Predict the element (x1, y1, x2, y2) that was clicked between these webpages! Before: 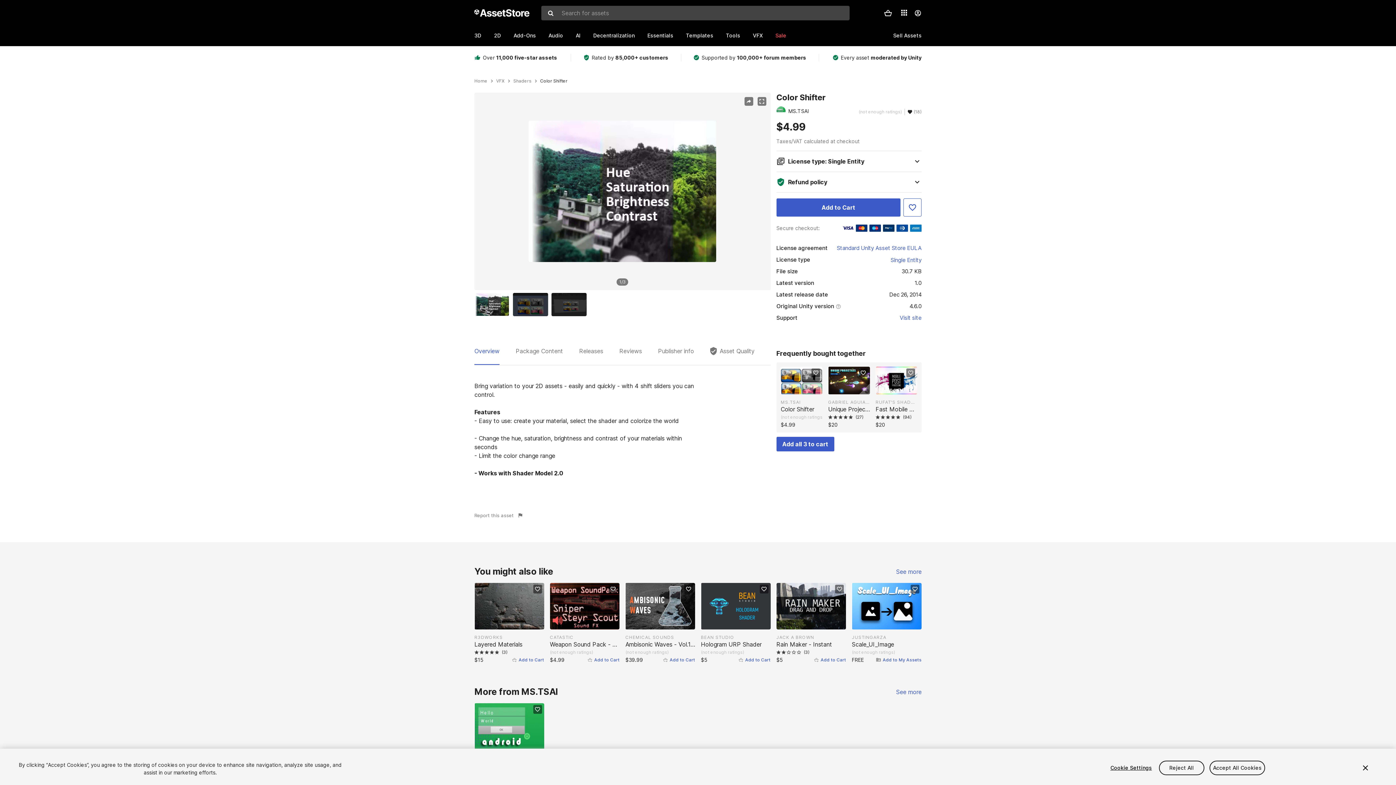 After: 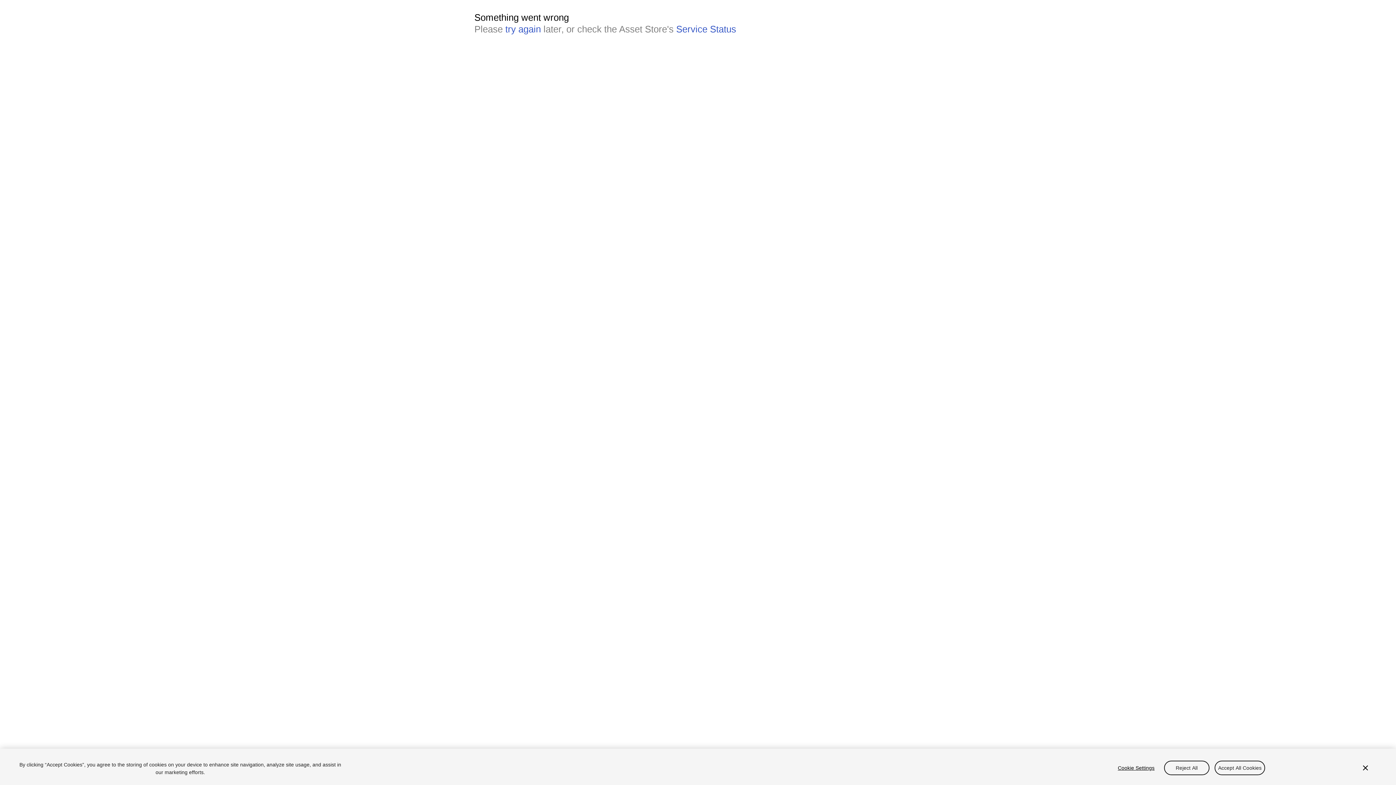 Action: label: Templates bbox: (686, 26, 726, 44)